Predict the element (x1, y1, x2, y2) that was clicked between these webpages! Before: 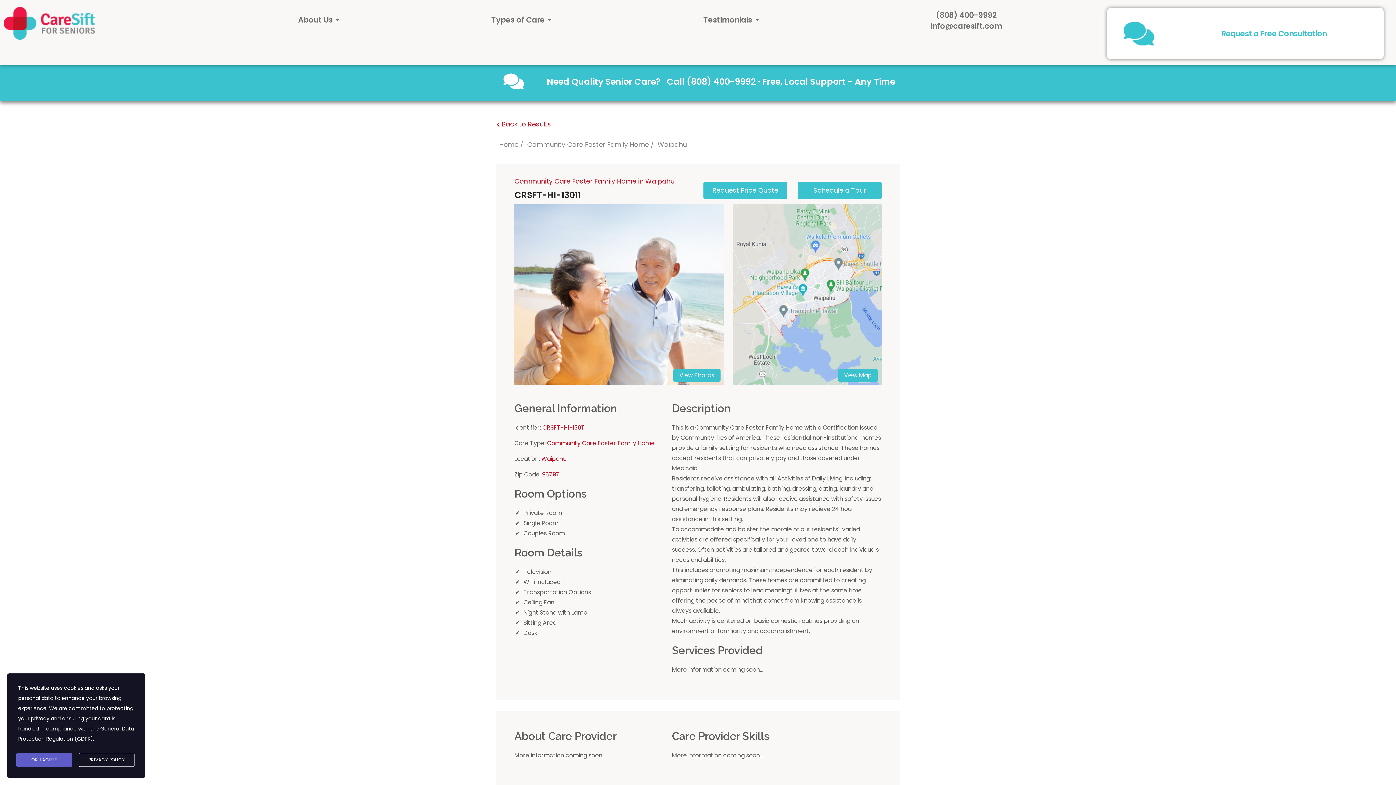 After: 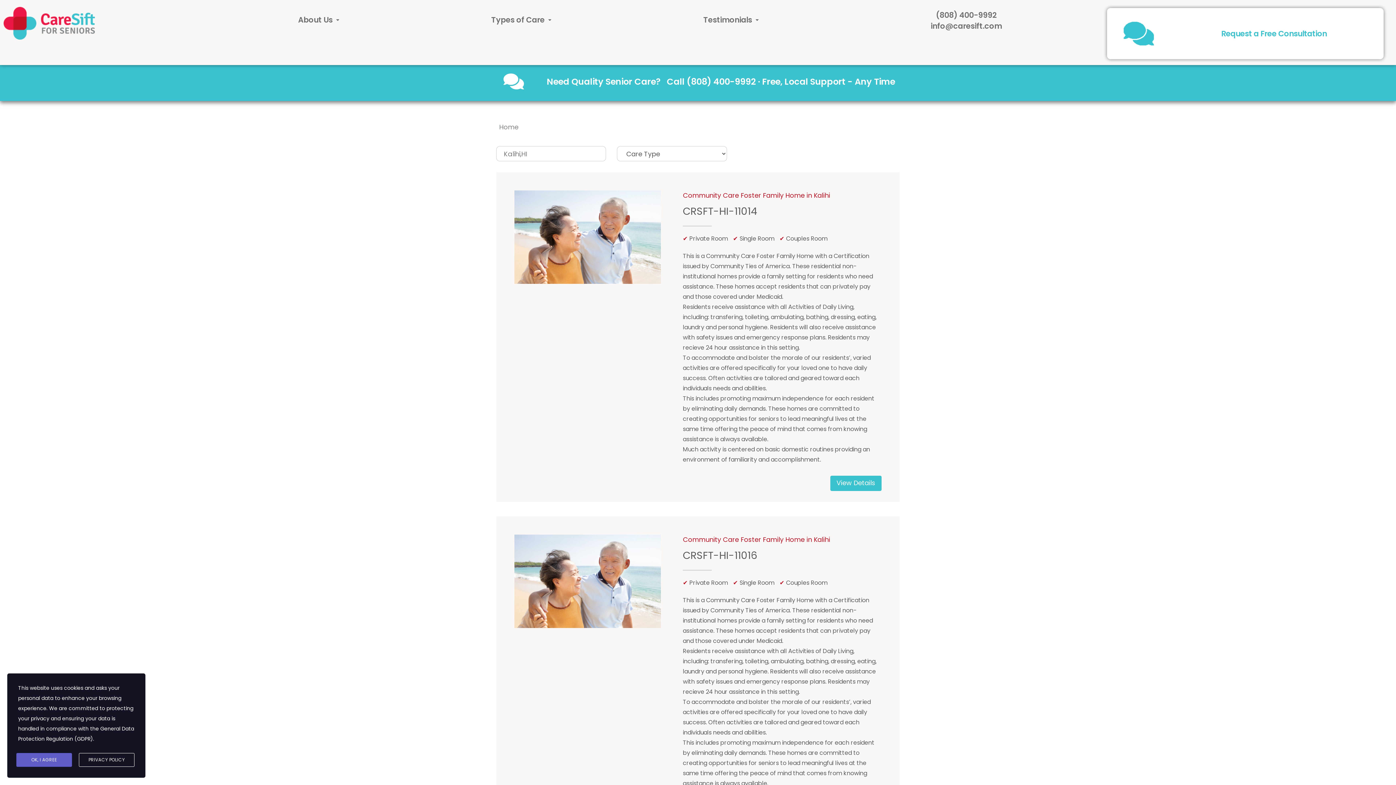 Action: bbox: (527, 140, 649, 149) label: Community Care Foster Family Home